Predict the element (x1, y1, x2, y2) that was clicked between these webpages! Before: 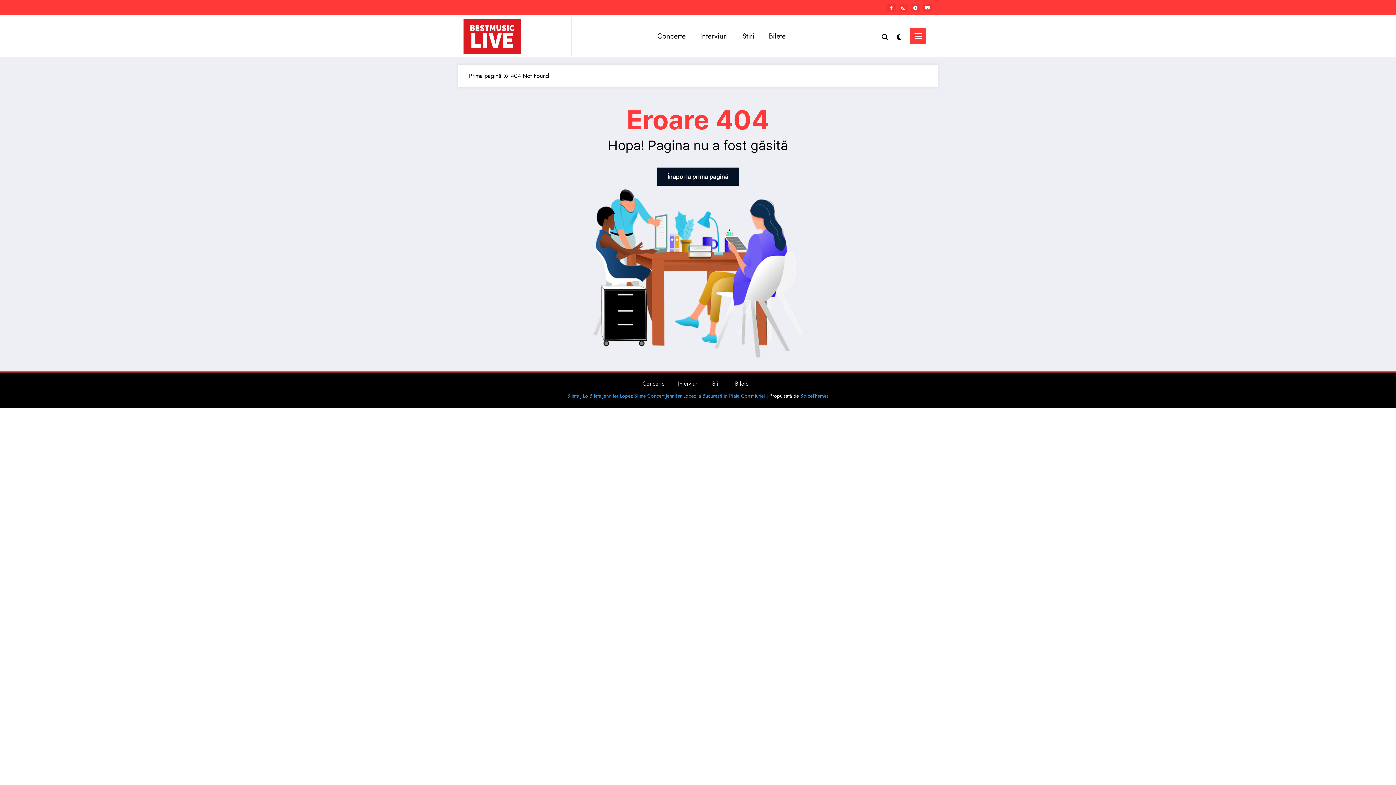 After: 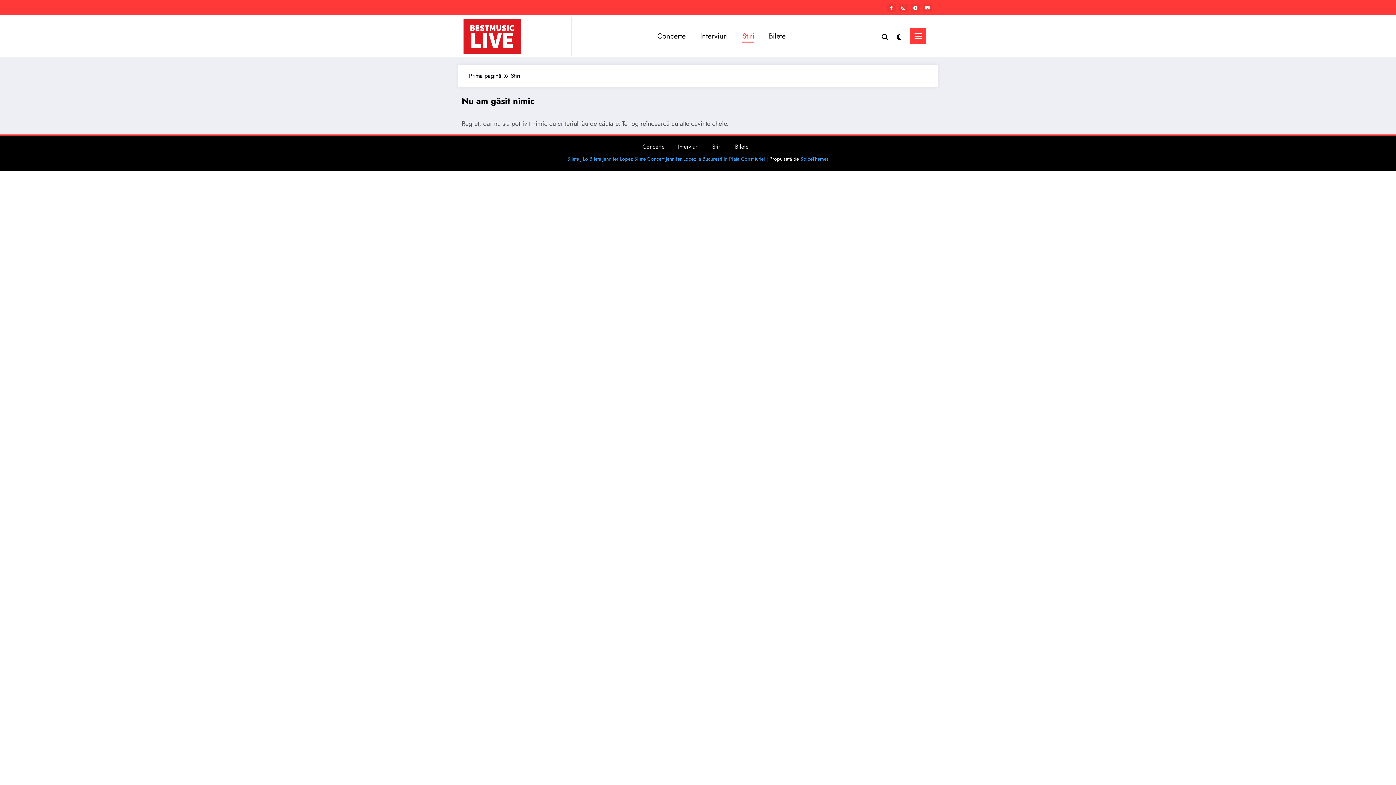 Action: bbox: (735, 24, 761, 48) label: Stiri